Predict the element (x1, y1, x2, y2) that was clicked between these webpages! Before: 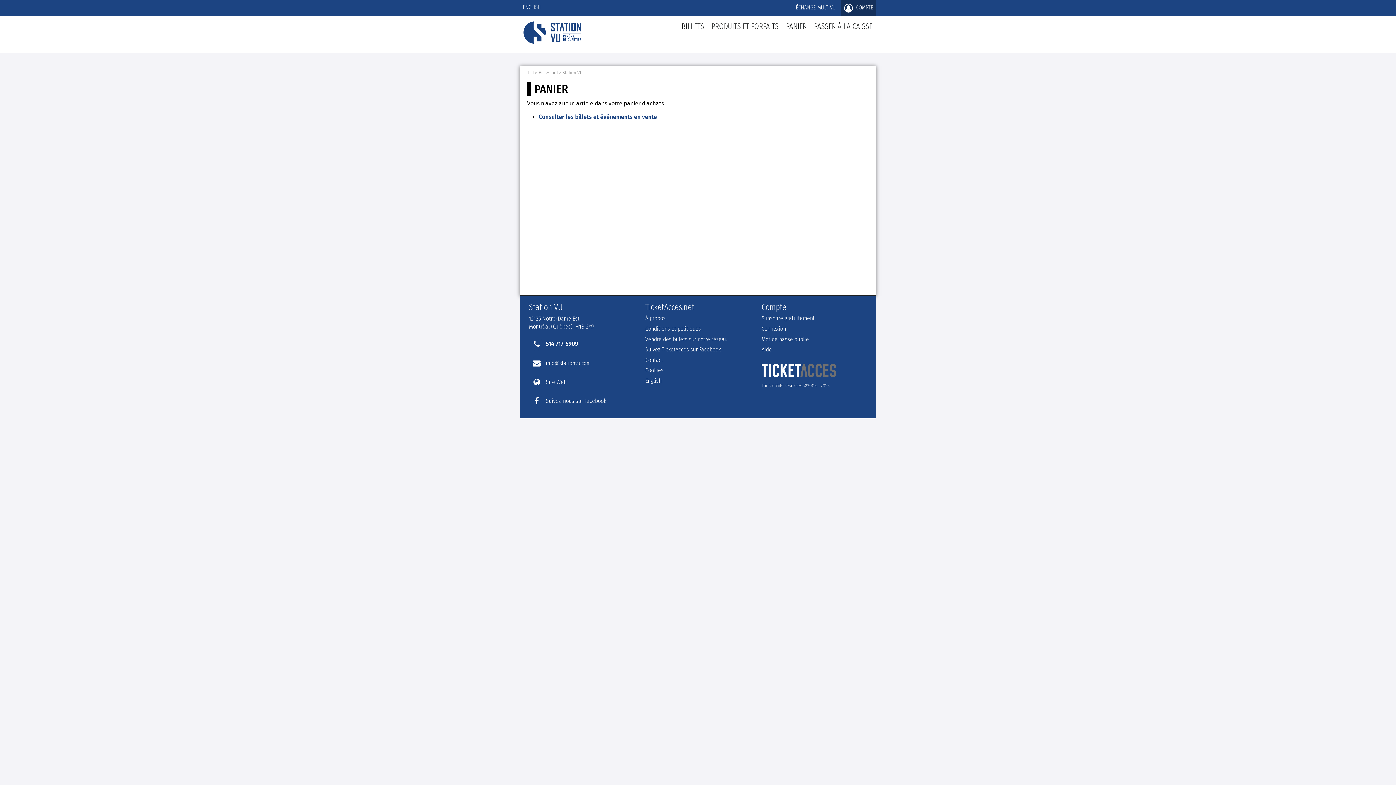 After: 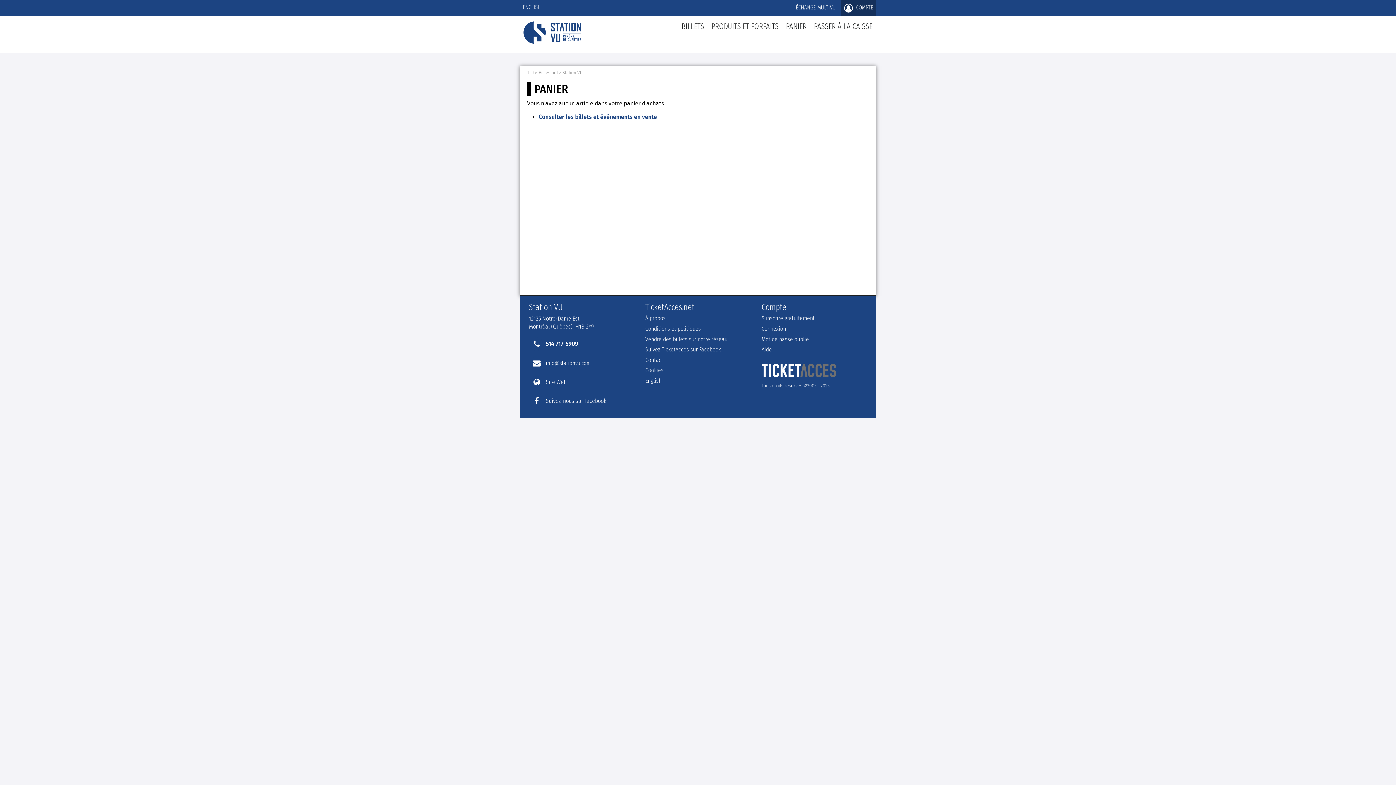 Action: label: Cookies bbox: (645, 367, 663, 373)